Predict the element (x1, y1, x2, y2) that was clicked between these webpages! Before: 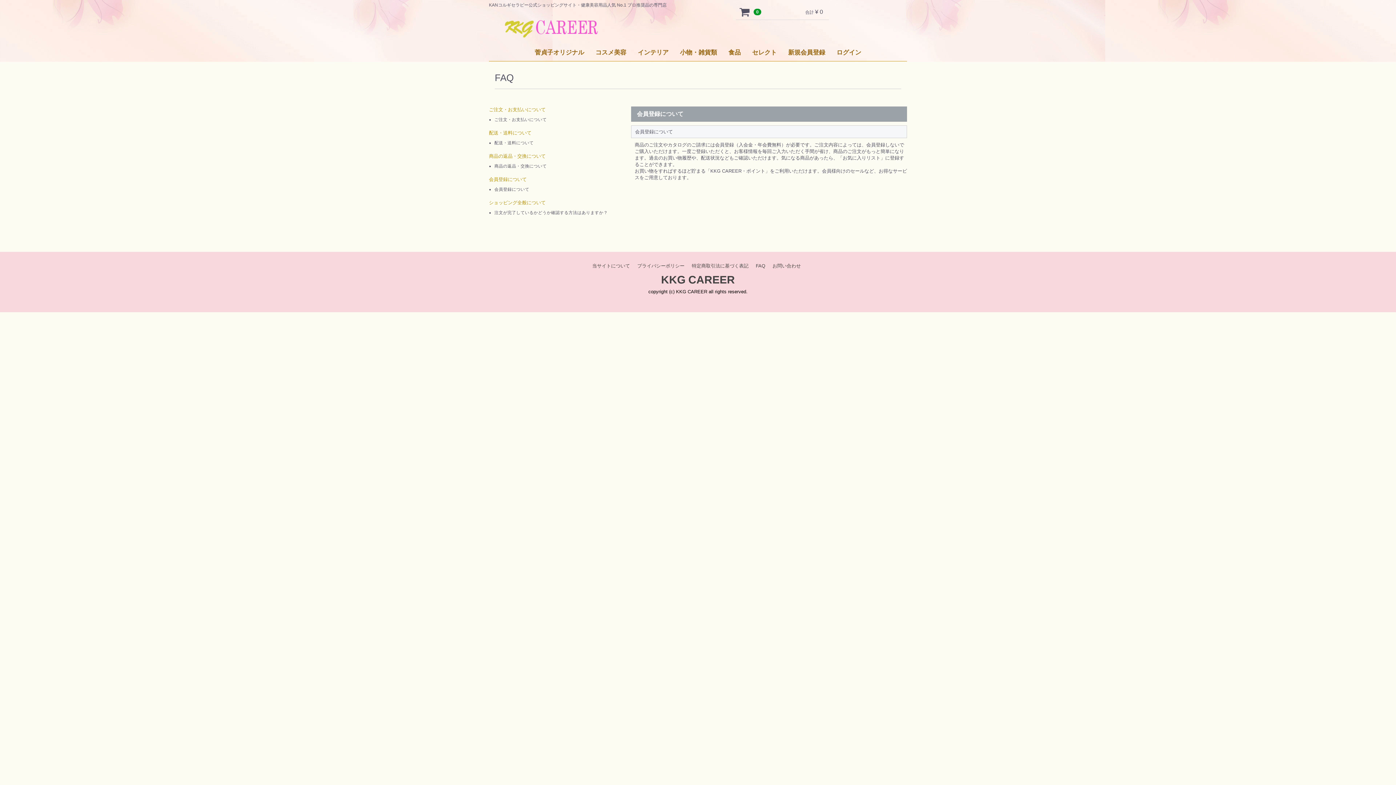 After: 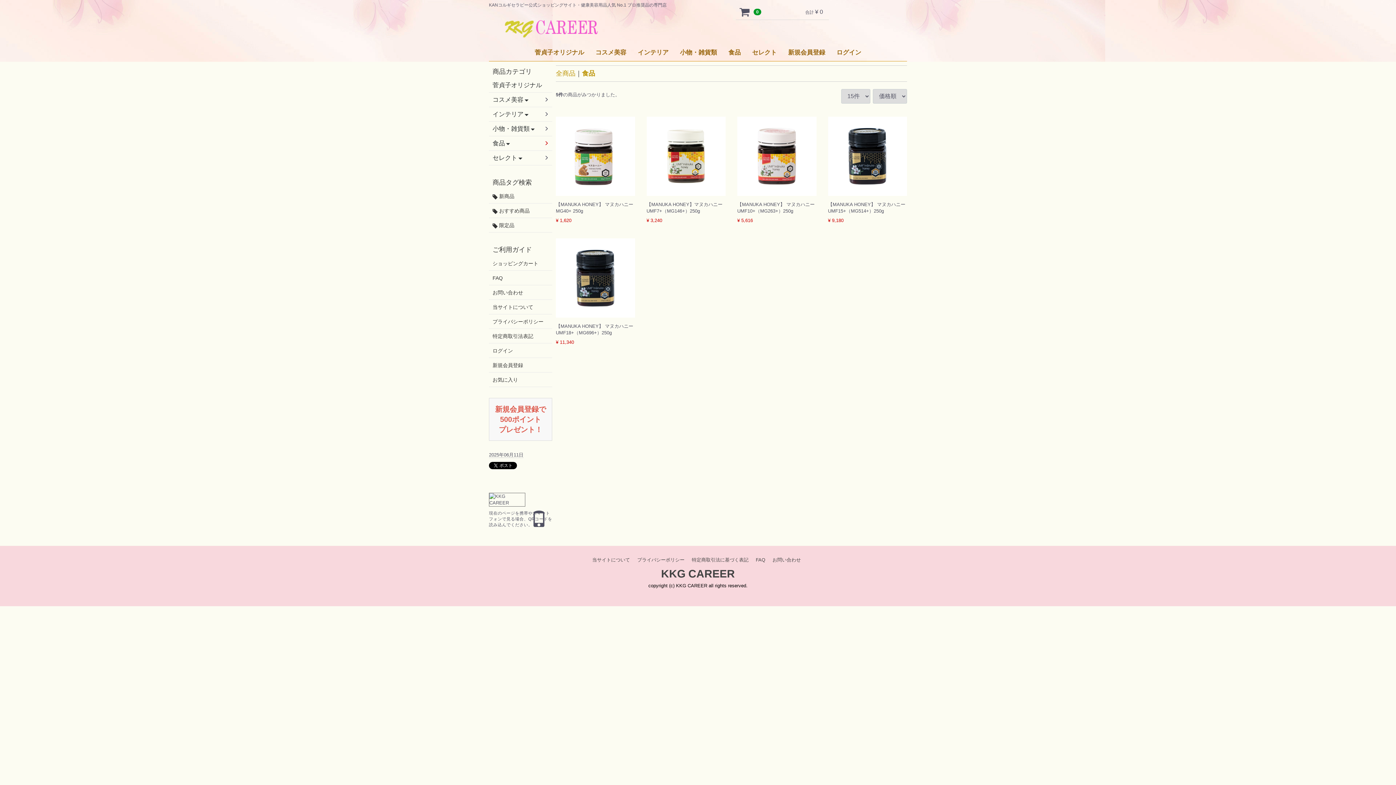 Action: bbox: (723, 45, 745, 60) label: 食品